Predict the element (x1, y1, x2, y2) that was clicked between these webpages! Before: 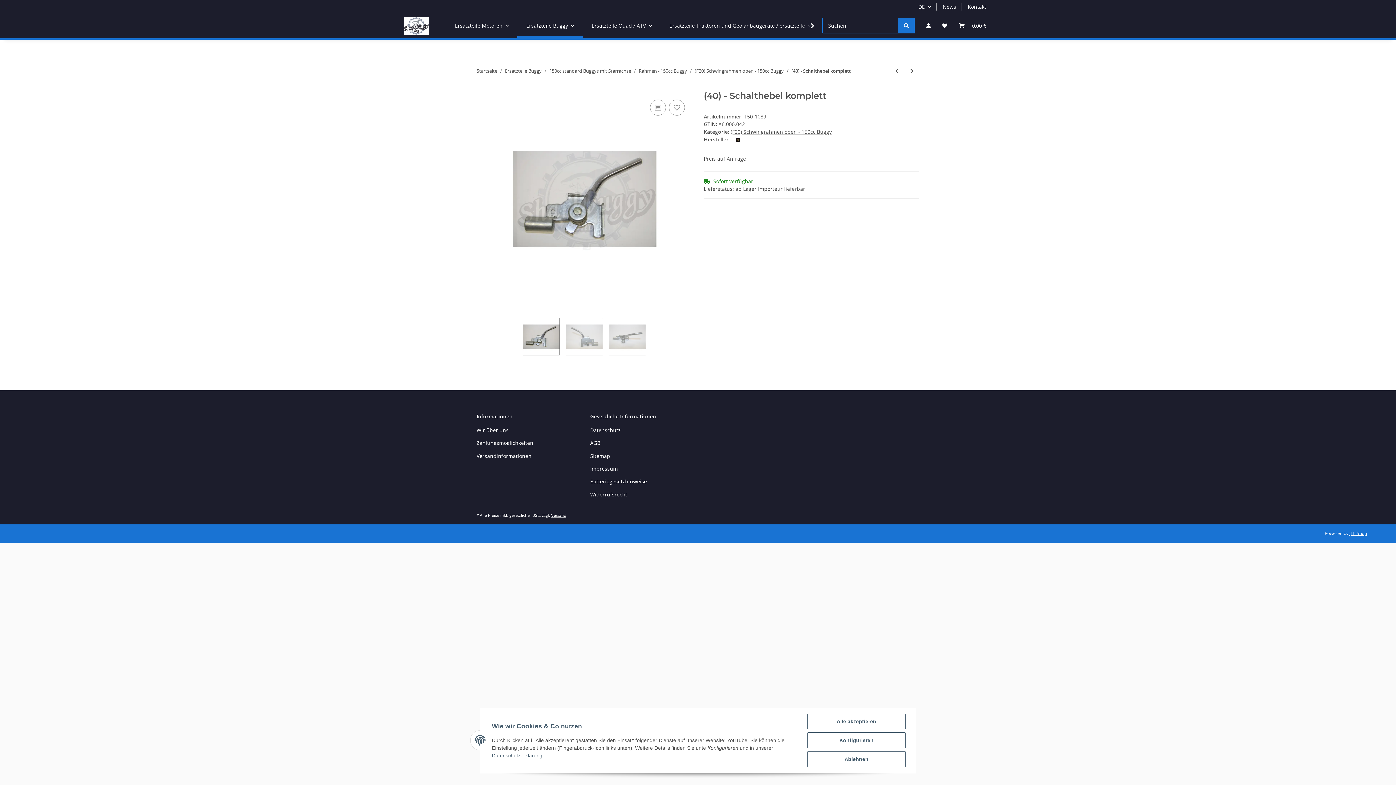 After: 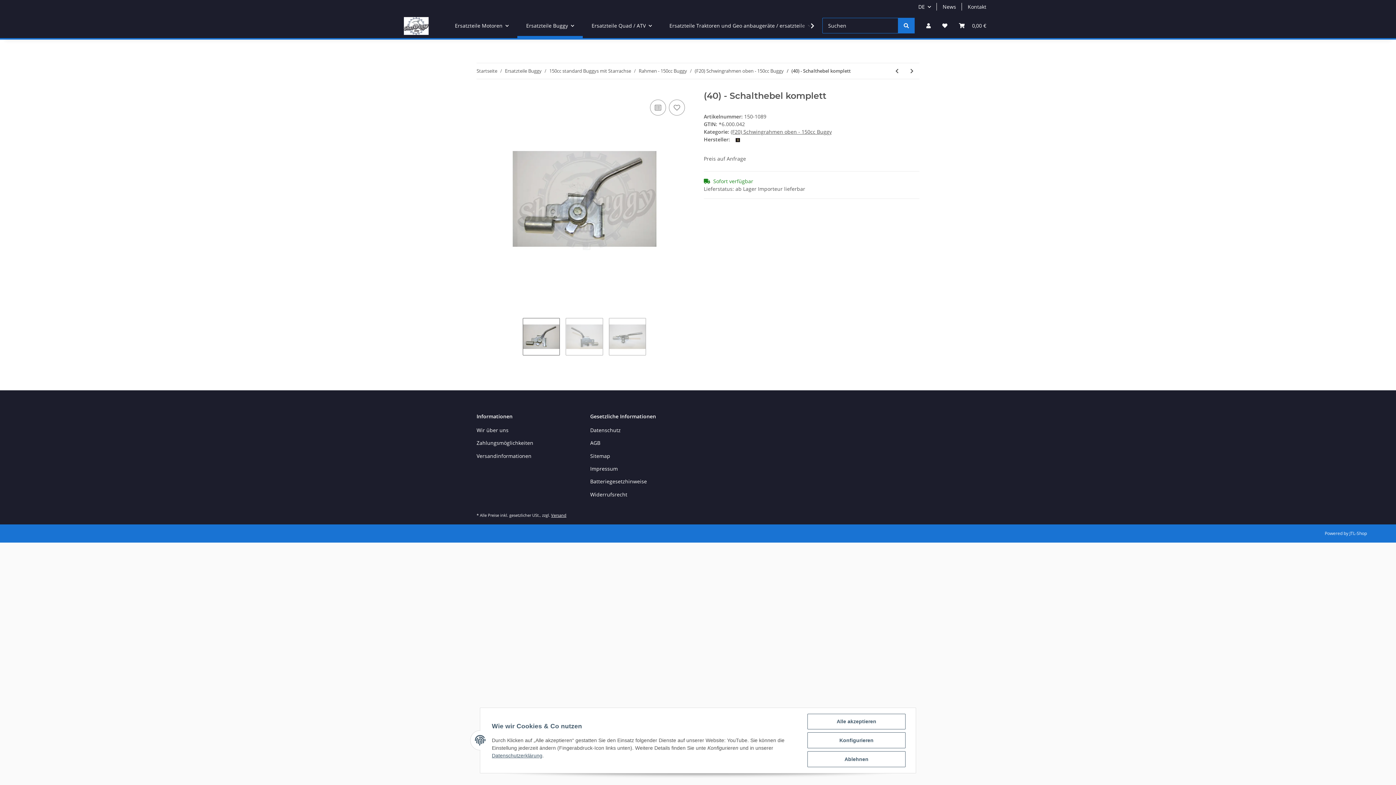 Action: bbox: (1349, 530, 1367, 536) label: JTL-Shop